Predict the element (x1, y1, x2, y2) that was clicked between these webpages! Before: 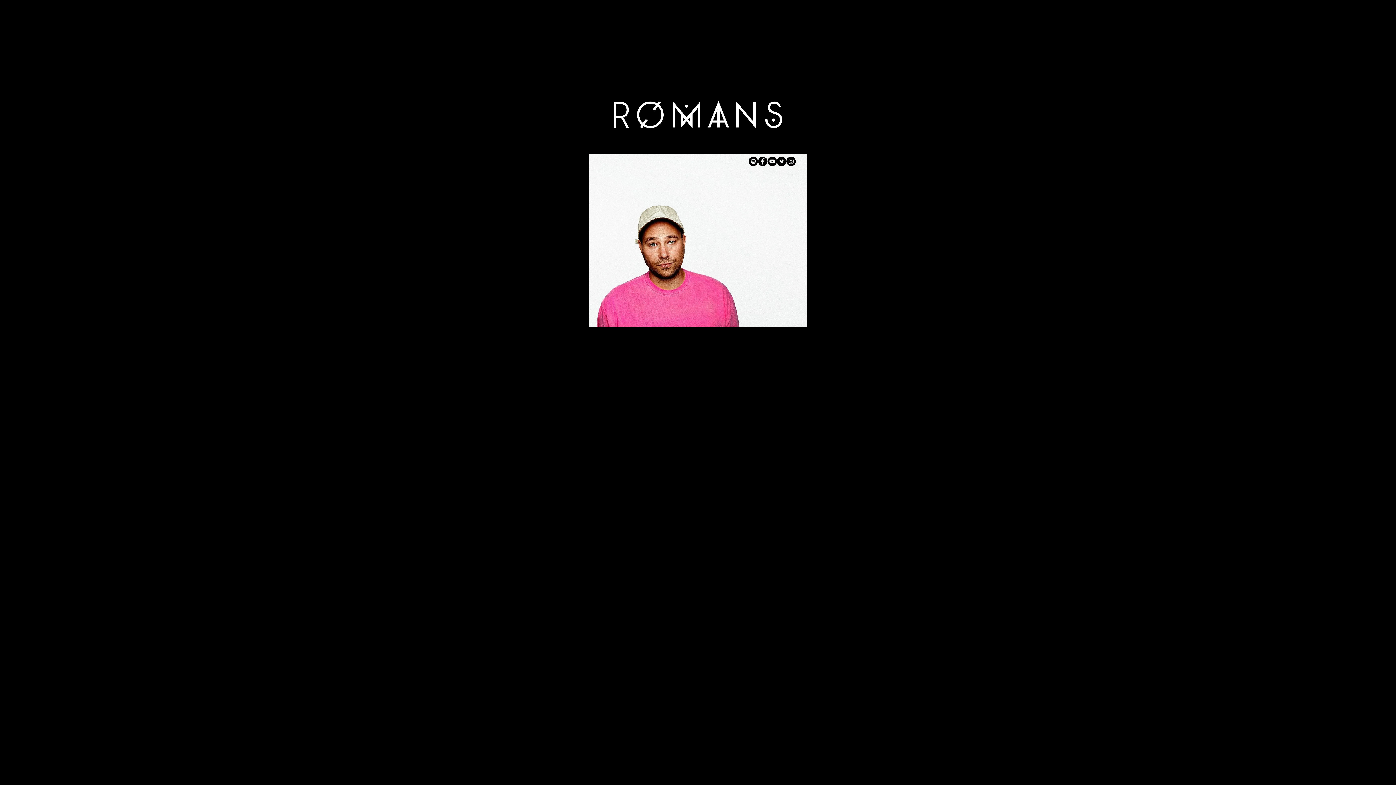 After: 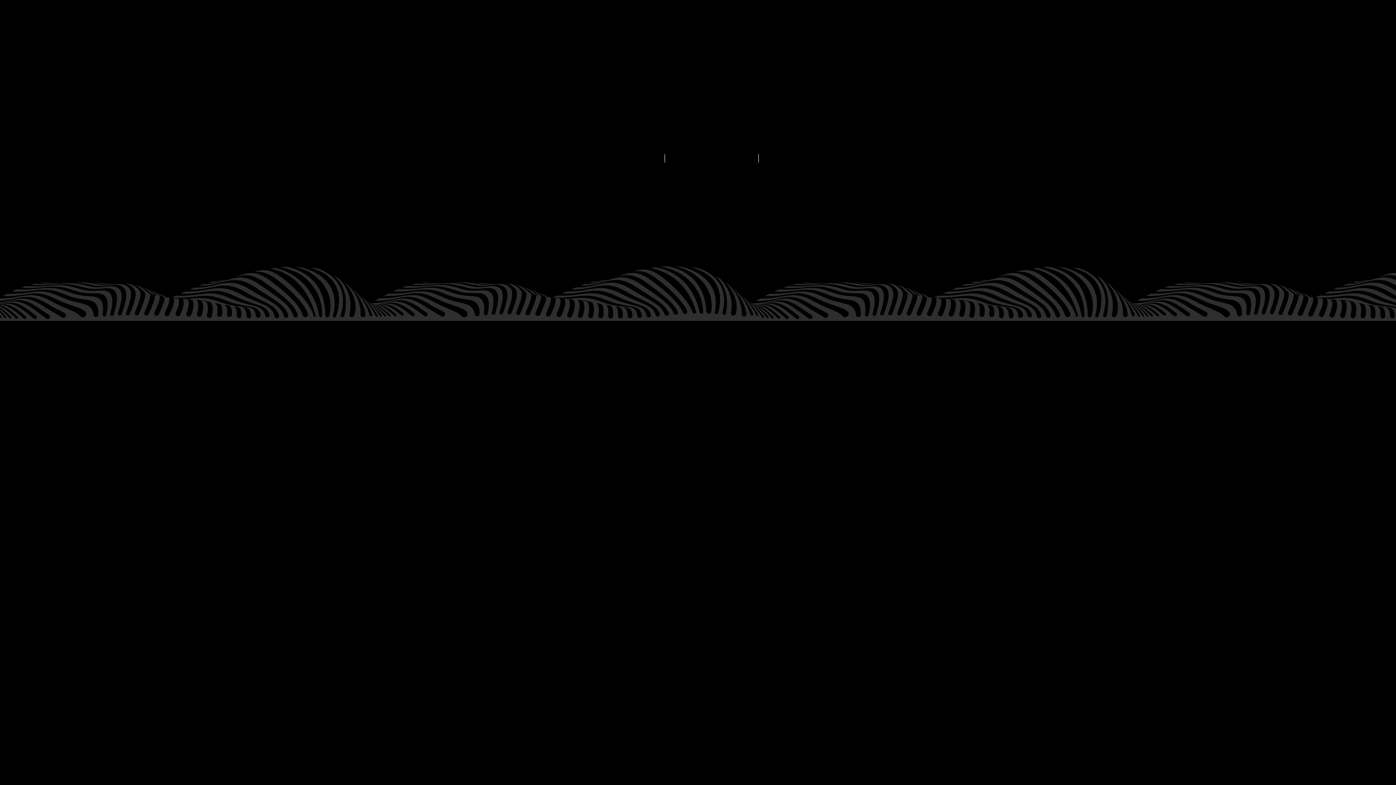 Action: bbox: (666, 0, 729, 62)